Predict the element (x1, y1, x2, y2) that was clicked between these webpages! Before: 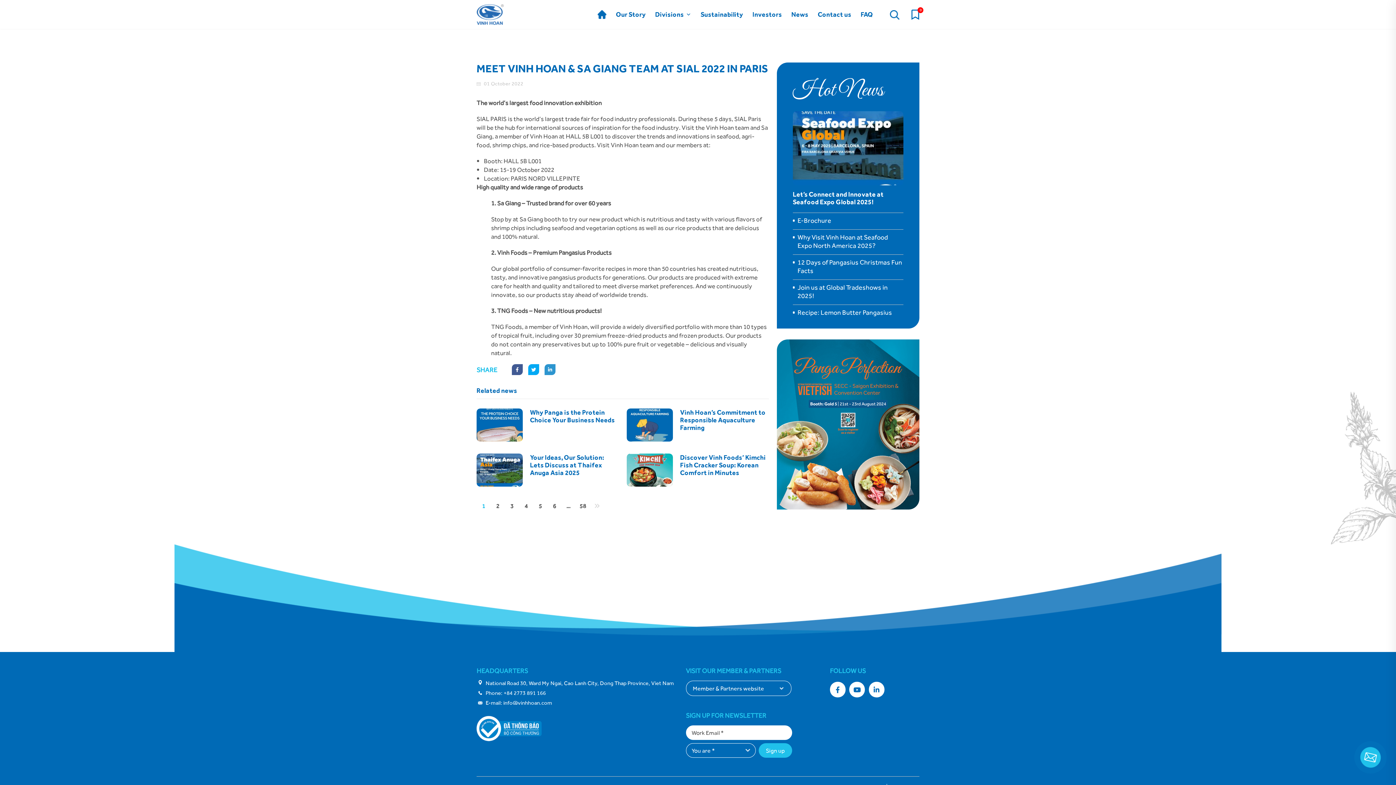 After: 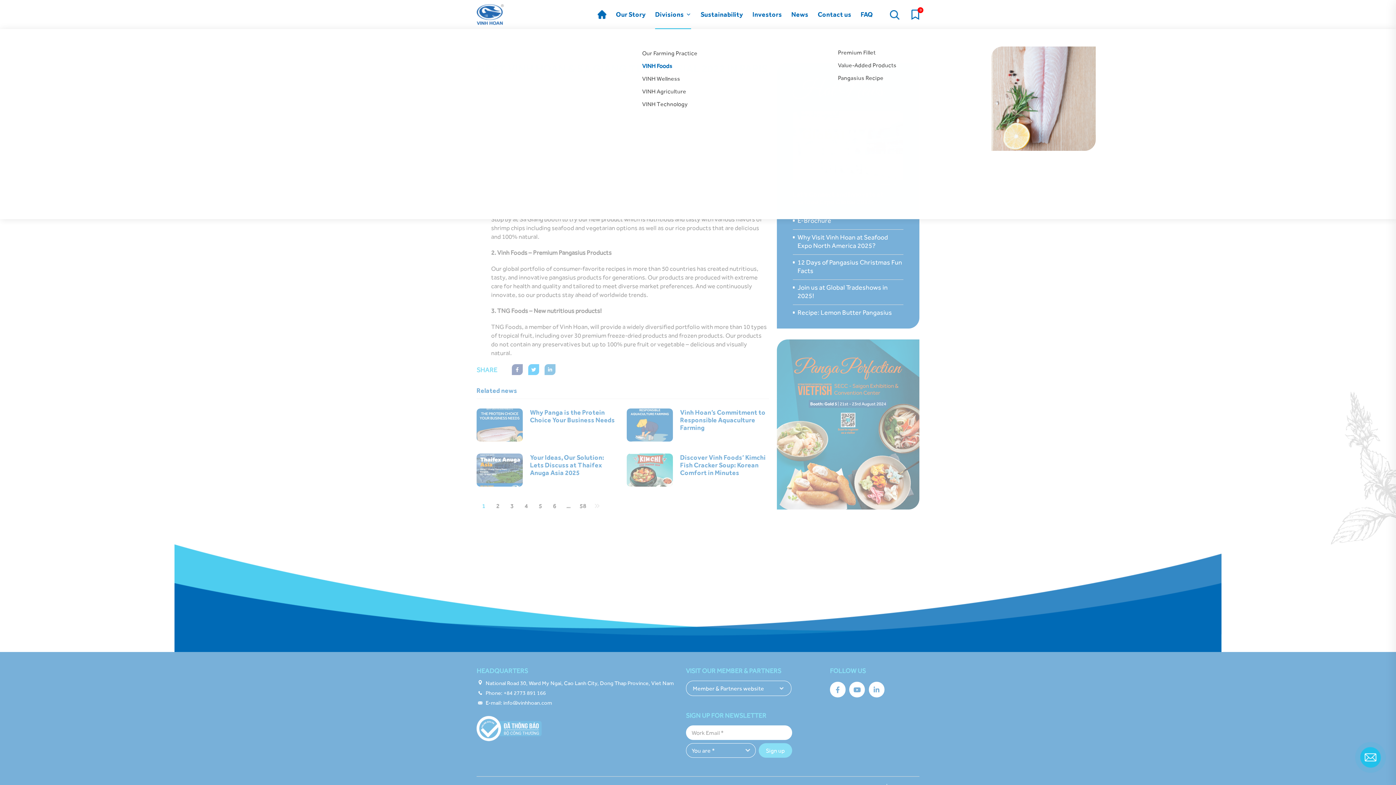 Action: label: Divisions bbox: (655, 0, 691, 29)